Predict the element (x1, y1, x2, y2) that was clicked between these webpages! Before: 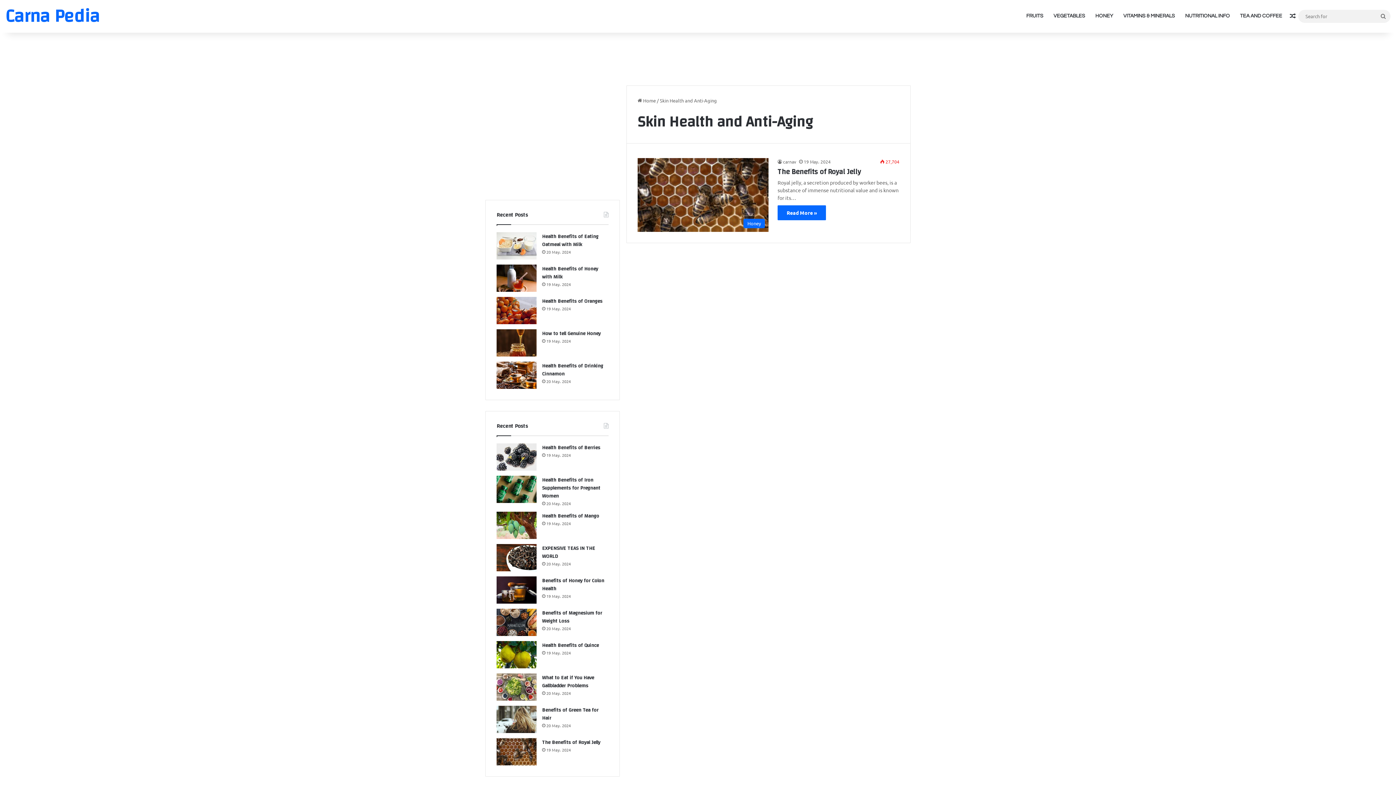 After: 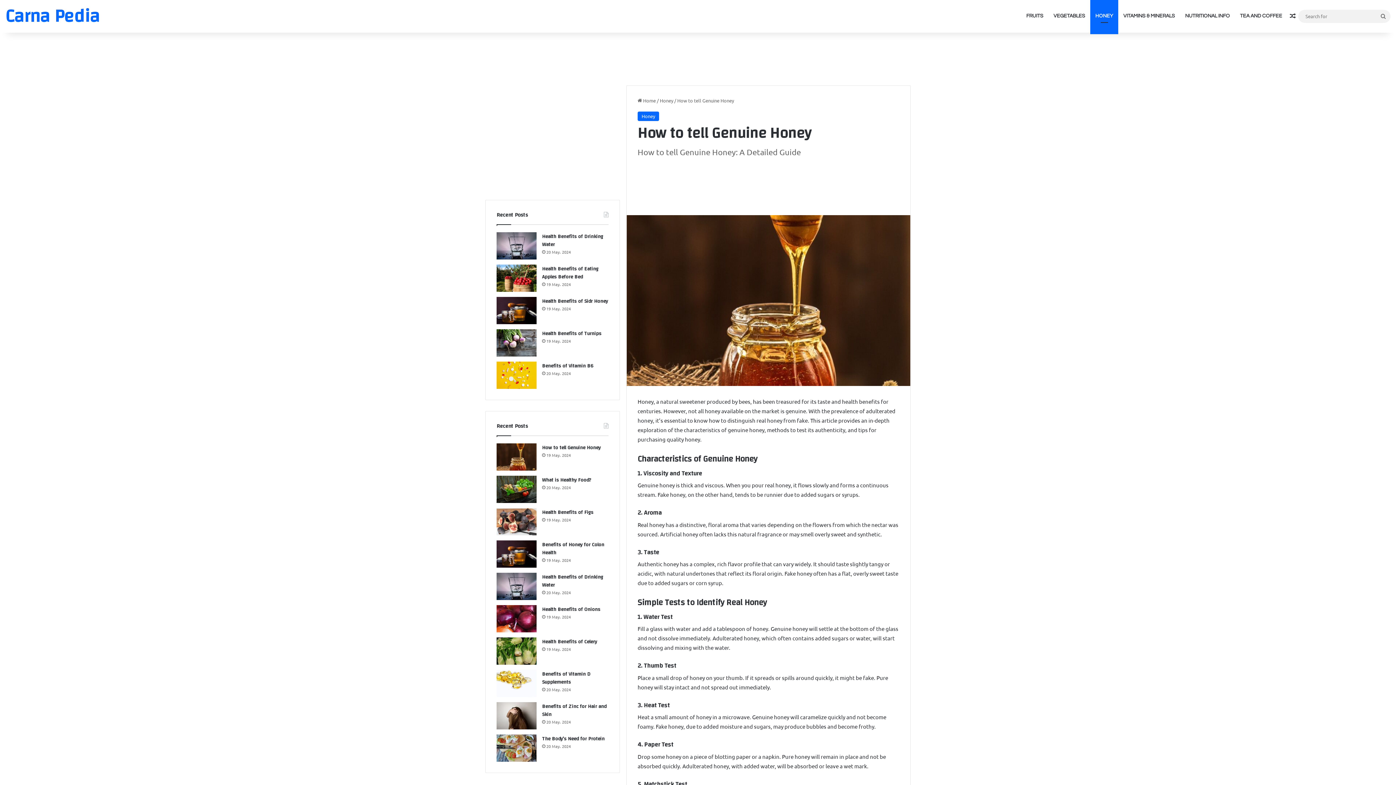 Action: label: How to tell Genuine Honey bbox: (496, 329, 536, 356)